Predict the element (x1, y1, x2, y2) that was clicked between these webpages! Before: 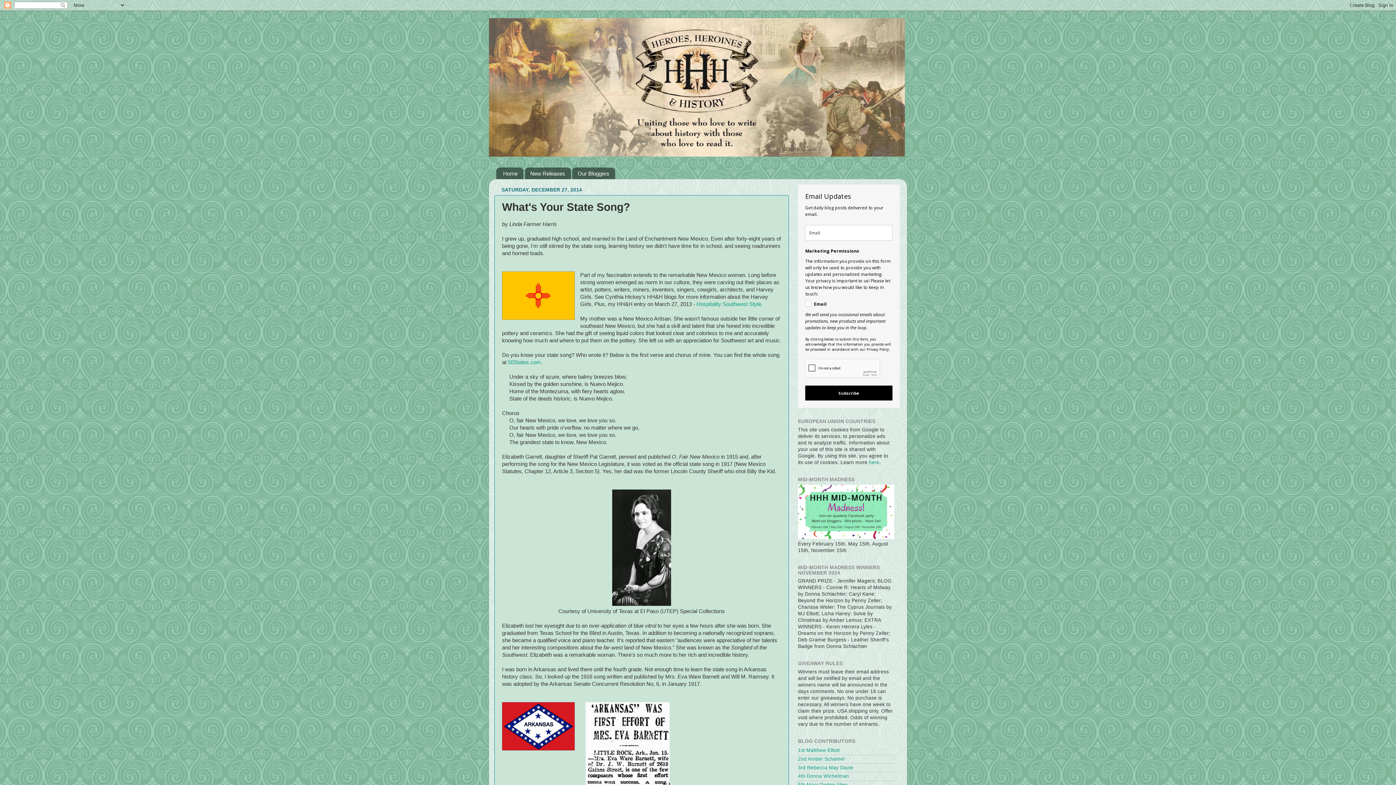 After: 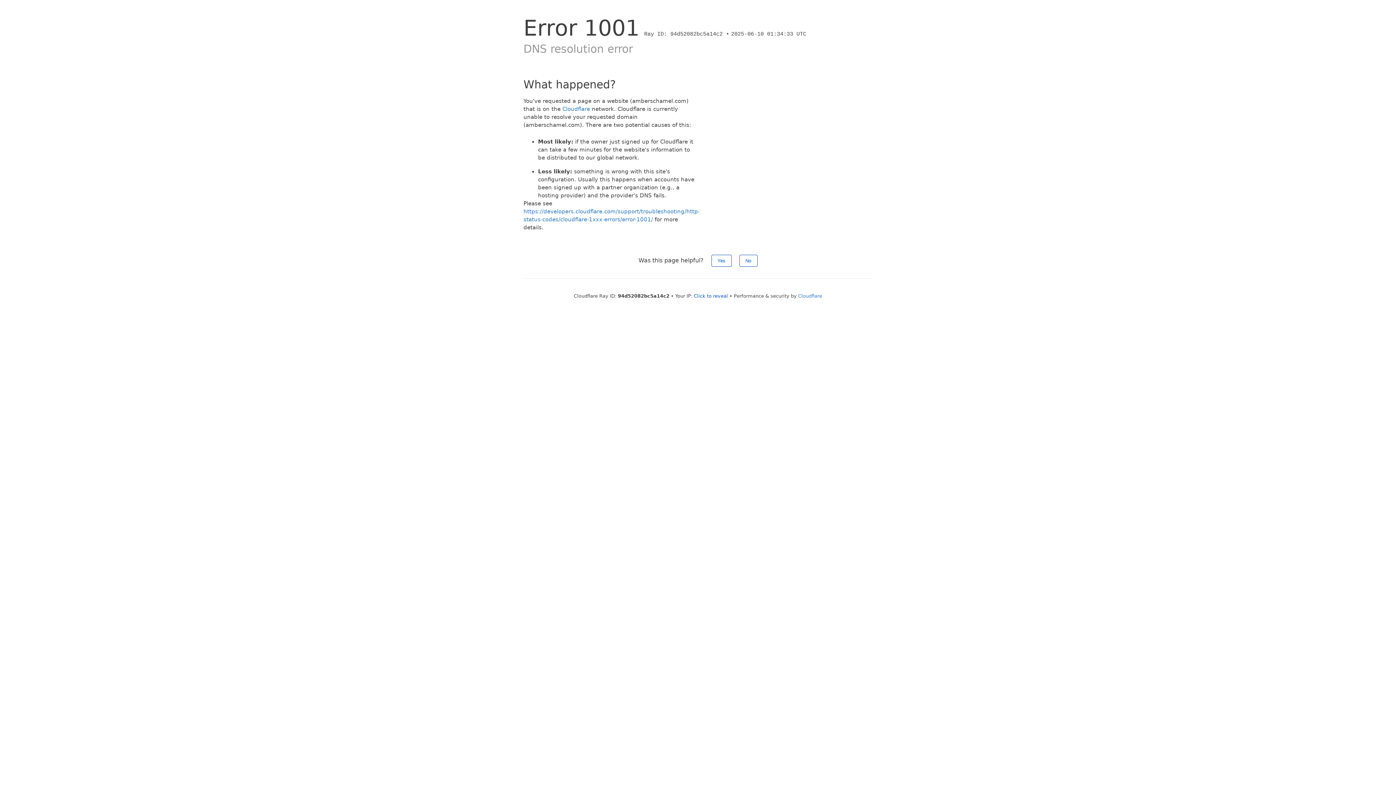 Action: label: 2nd Amber Schamel bbox: (798, 756, 844, 762)